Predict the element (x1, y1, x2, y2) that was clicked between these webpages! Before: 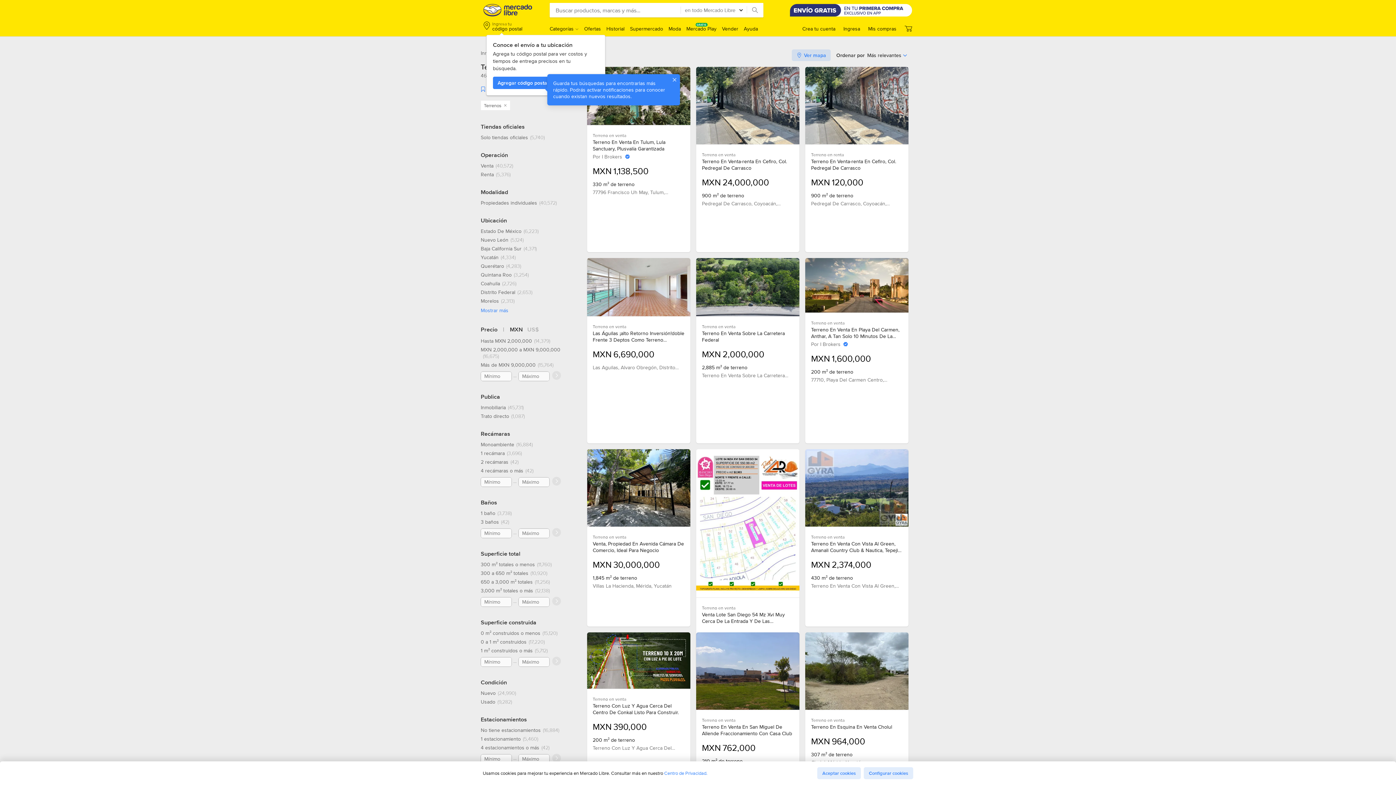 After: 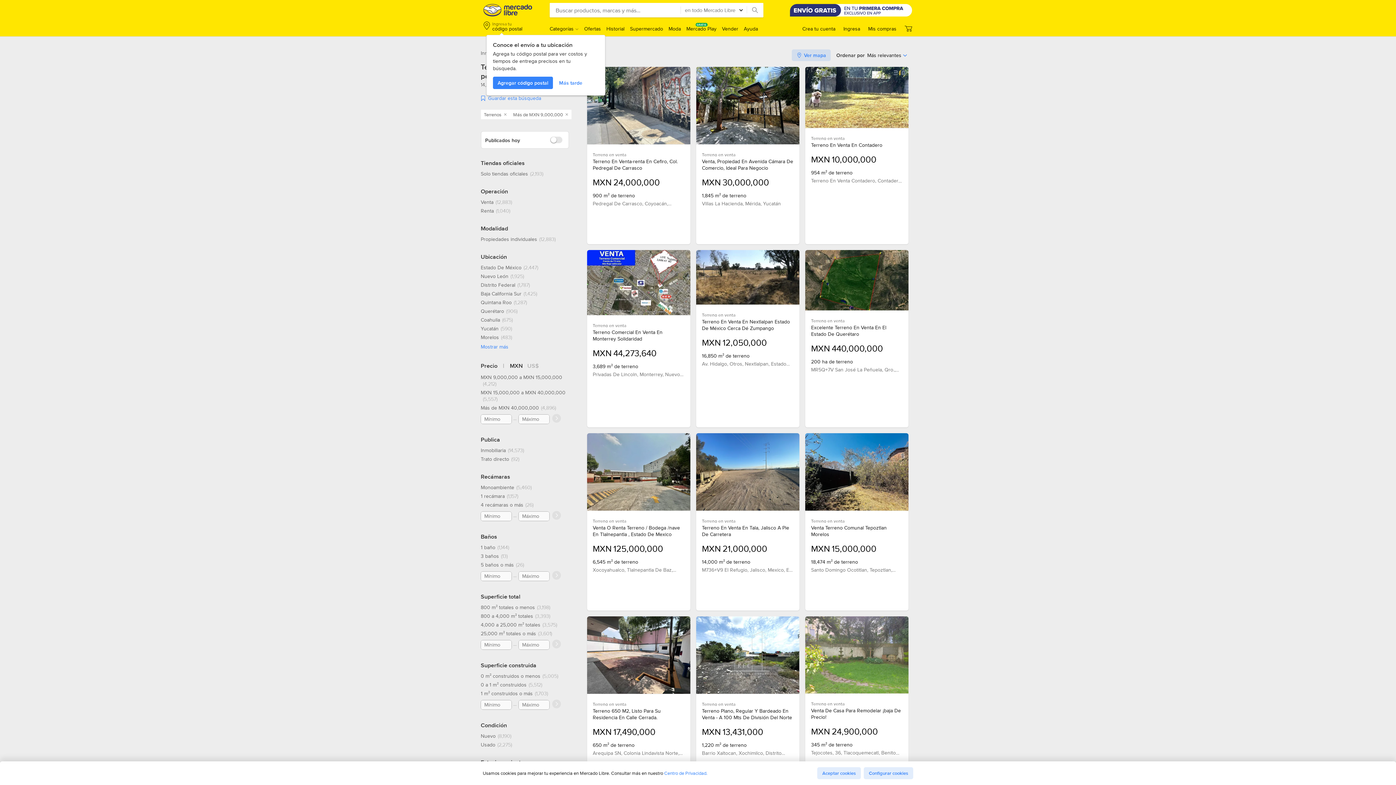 Action: bbox: (480, 361, 576, 368) label: Más de MXN 9,000,000
(15,764)